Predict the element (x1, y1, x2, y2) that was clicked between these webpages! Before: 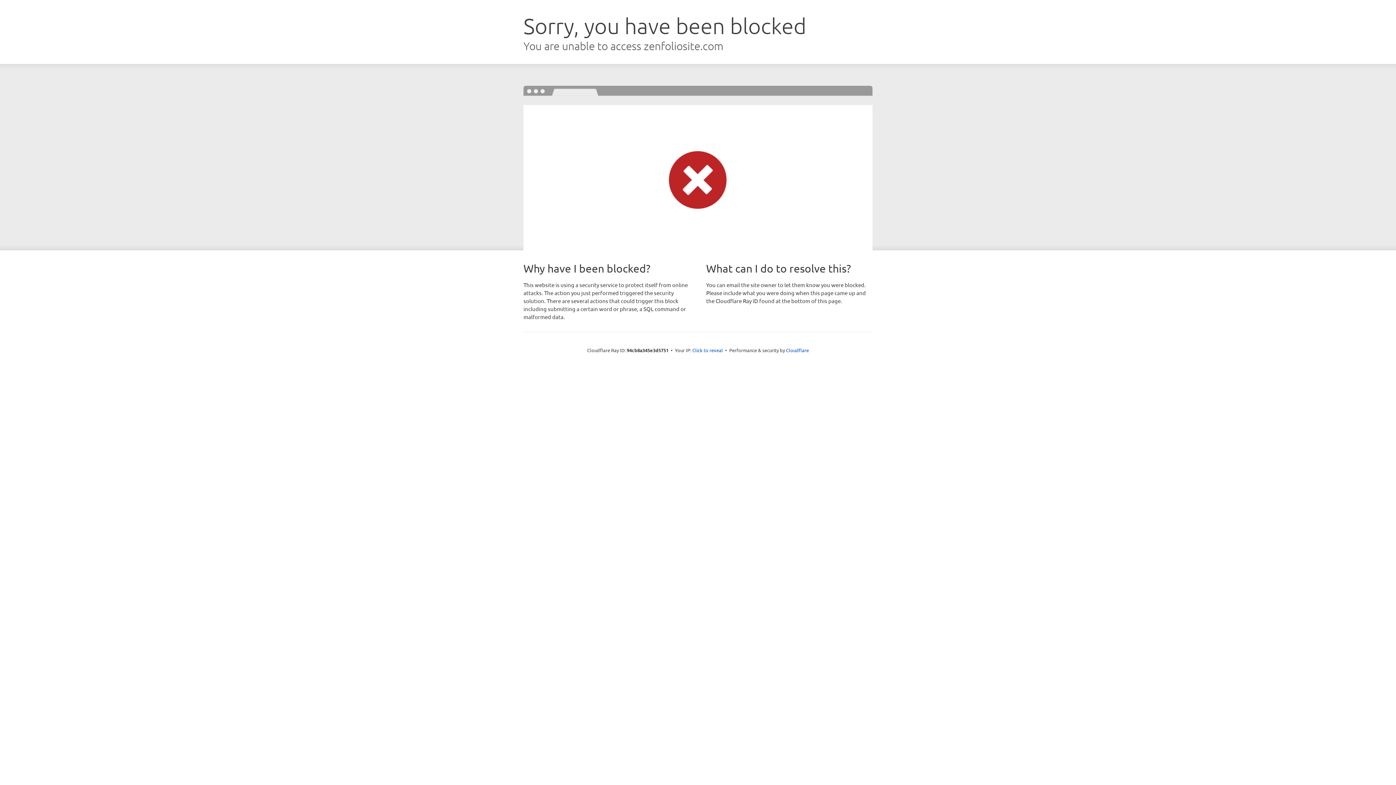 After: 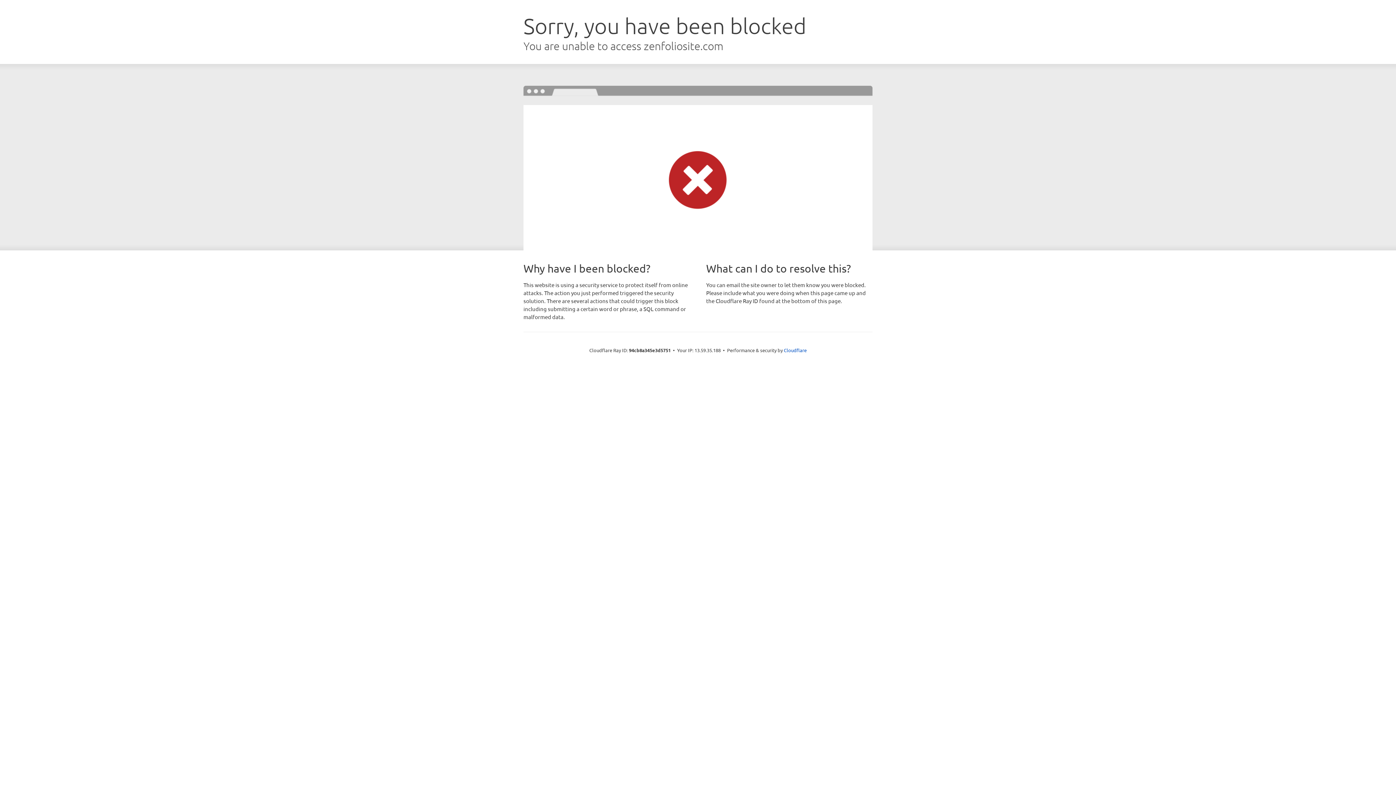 Action: label: Click to reveal bbox: (692, 346, 723, 353)